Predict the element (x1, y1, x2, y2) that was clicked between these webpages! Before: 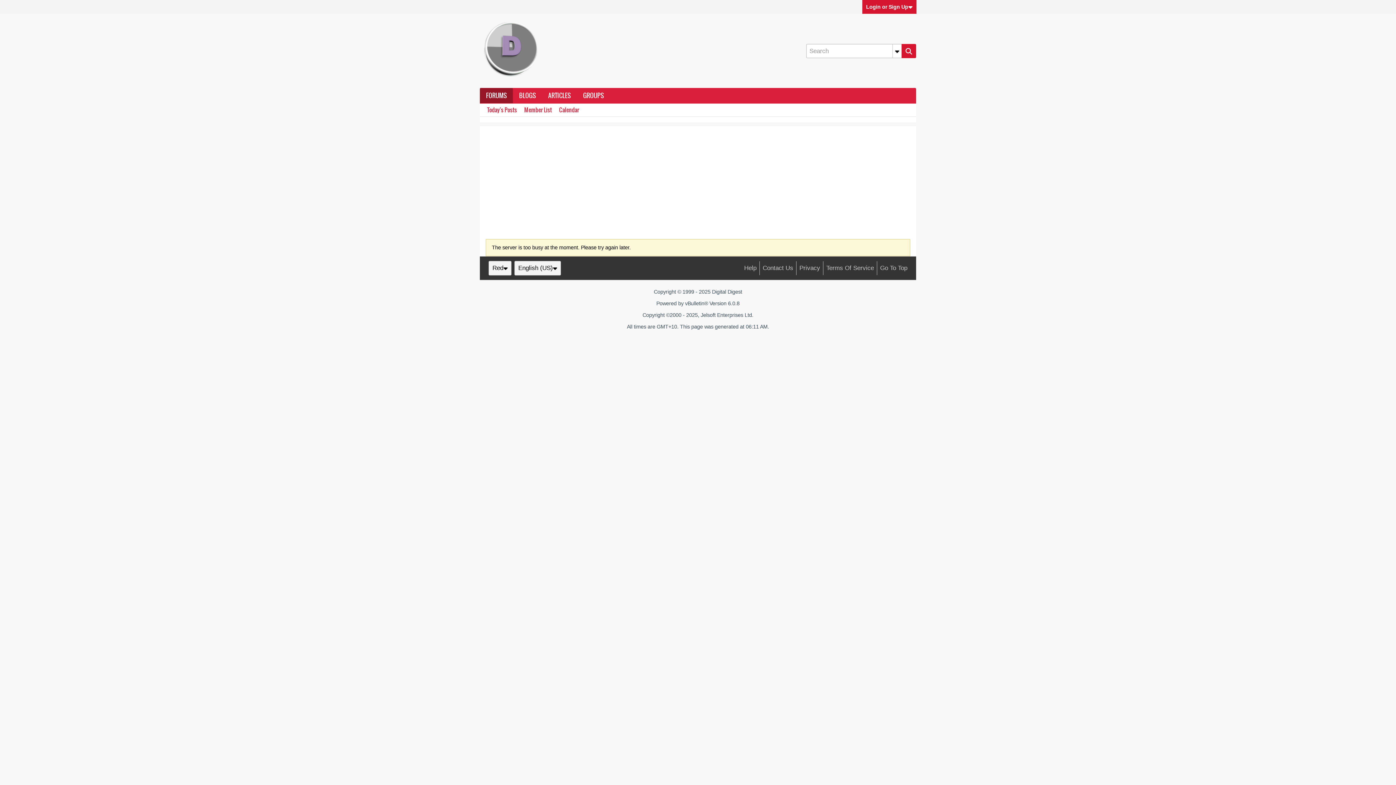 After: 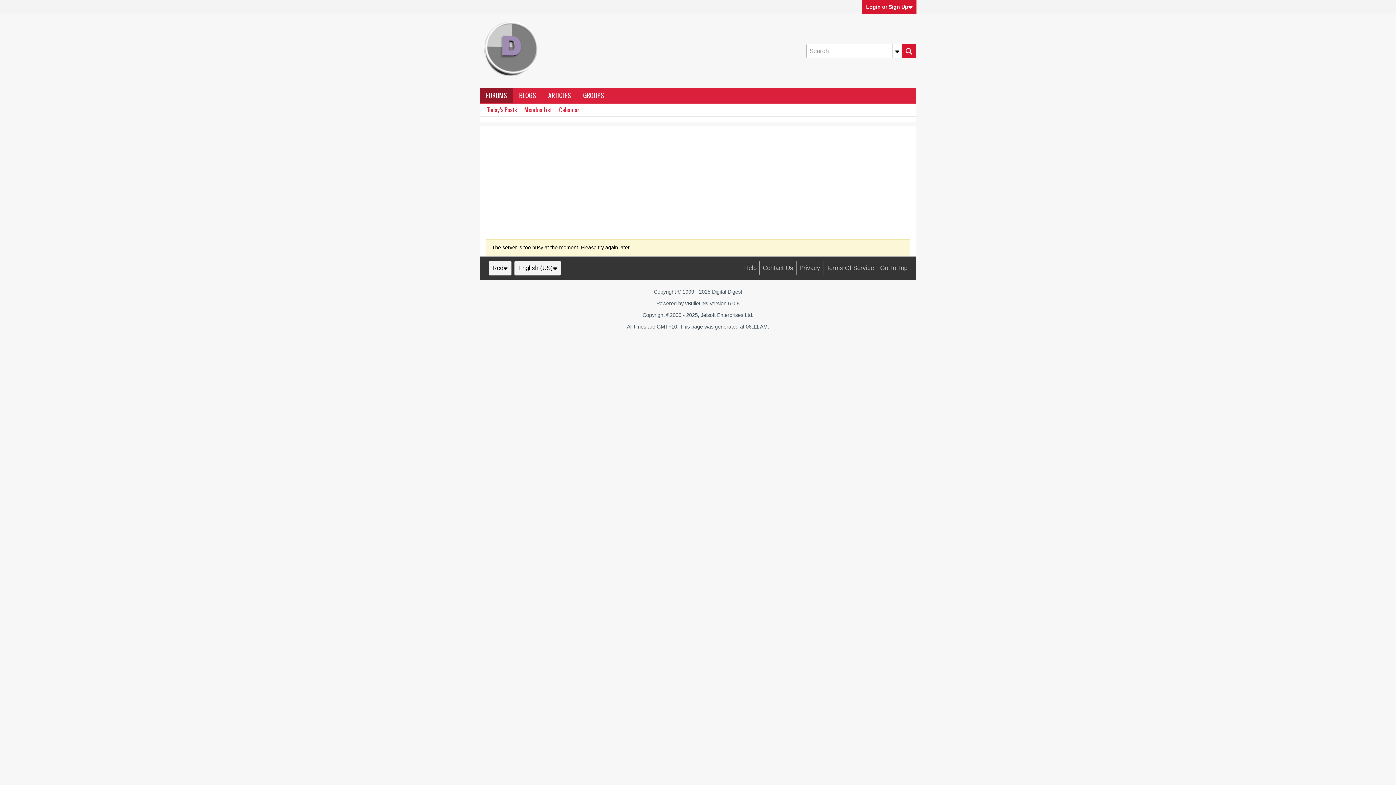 Action: label: Today's Posts bbox: (487, 103, 517, 116)